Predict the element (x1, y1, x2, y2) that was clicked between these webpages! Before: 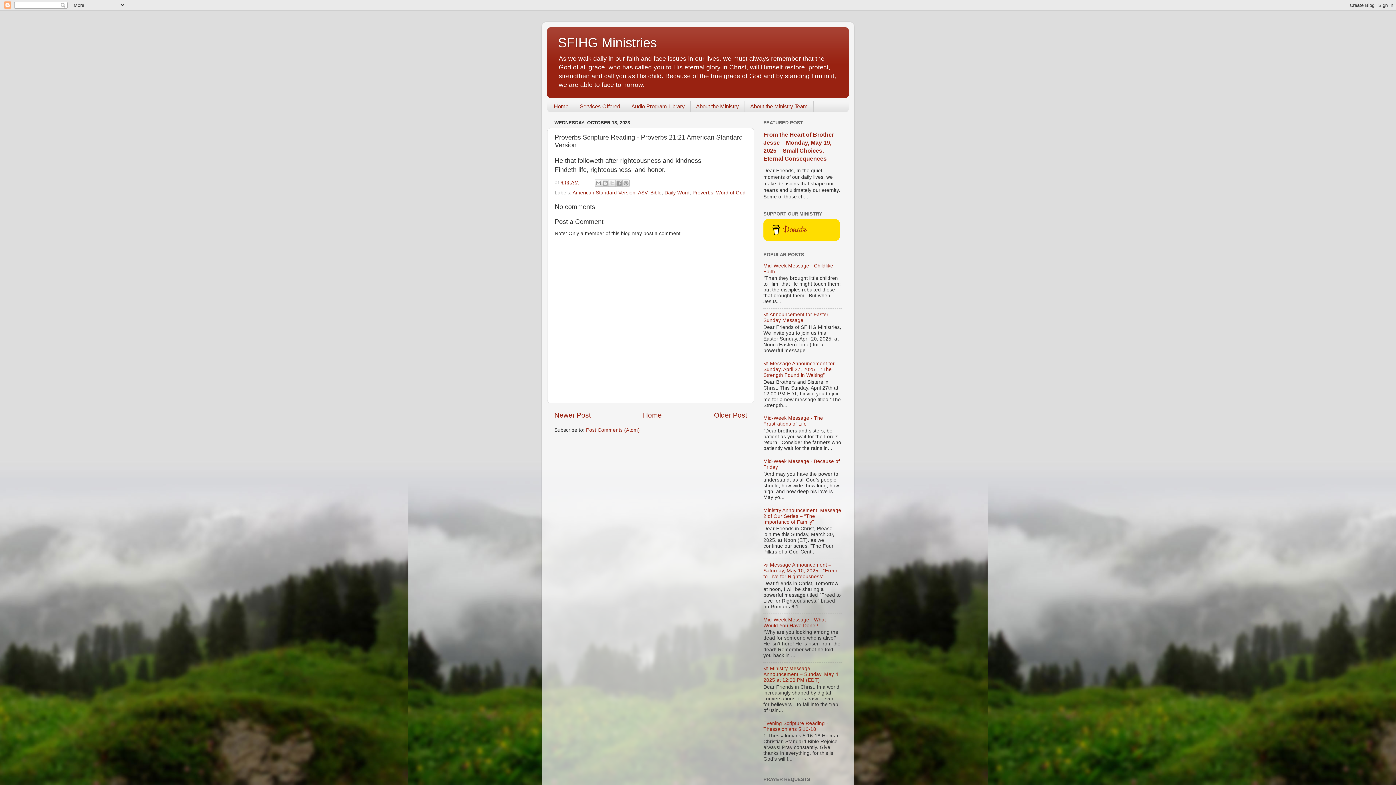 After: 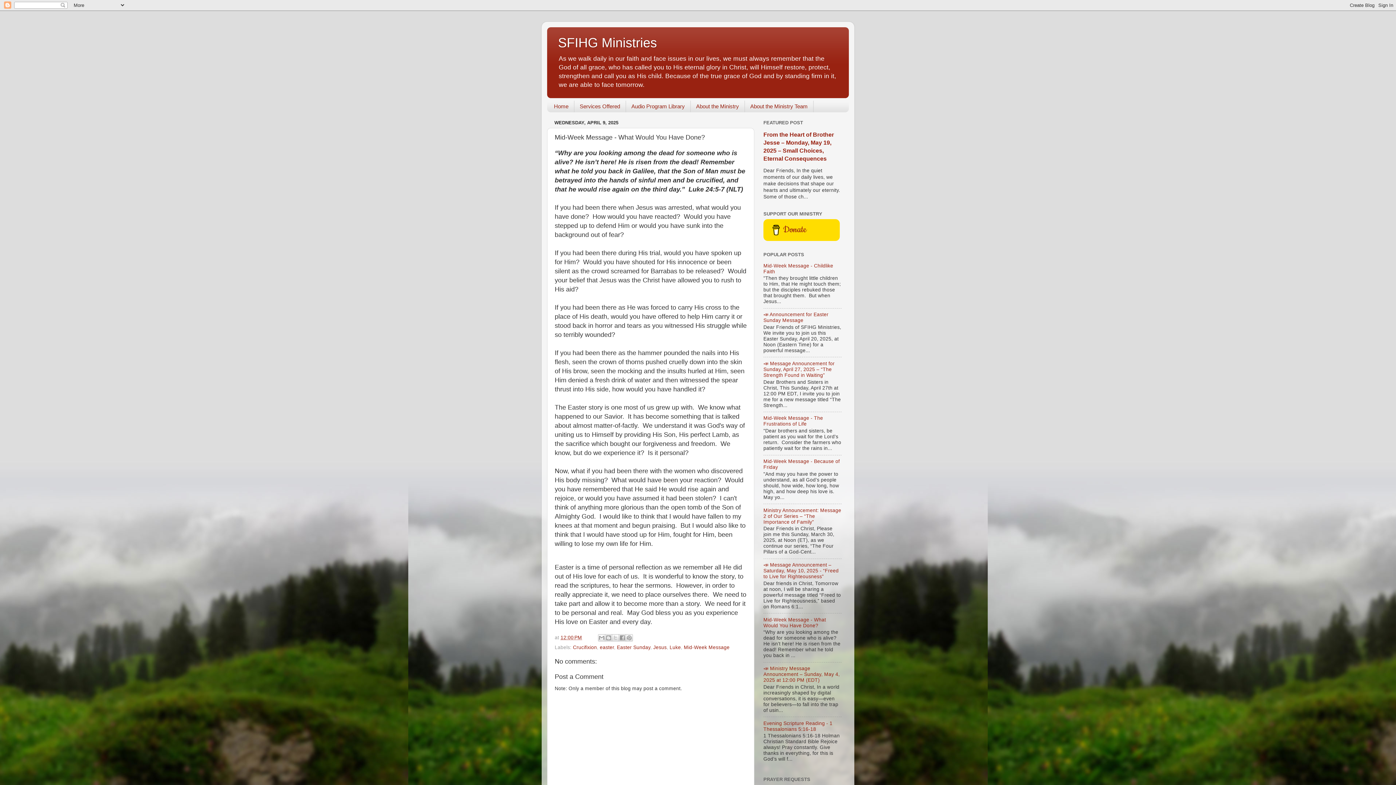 Action: bbox: (763, 617, 826, 628) label: Mid-Week Message - What Would You Have Done?